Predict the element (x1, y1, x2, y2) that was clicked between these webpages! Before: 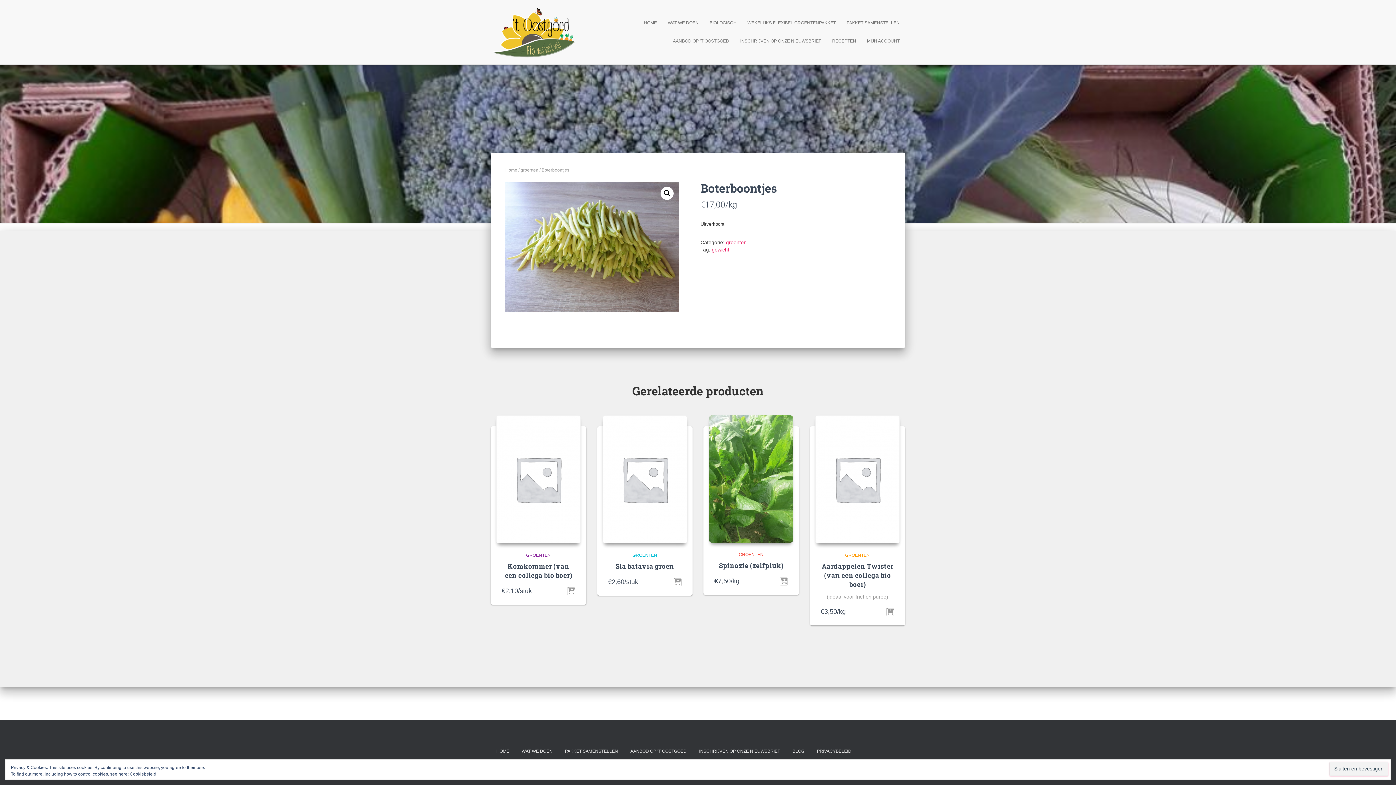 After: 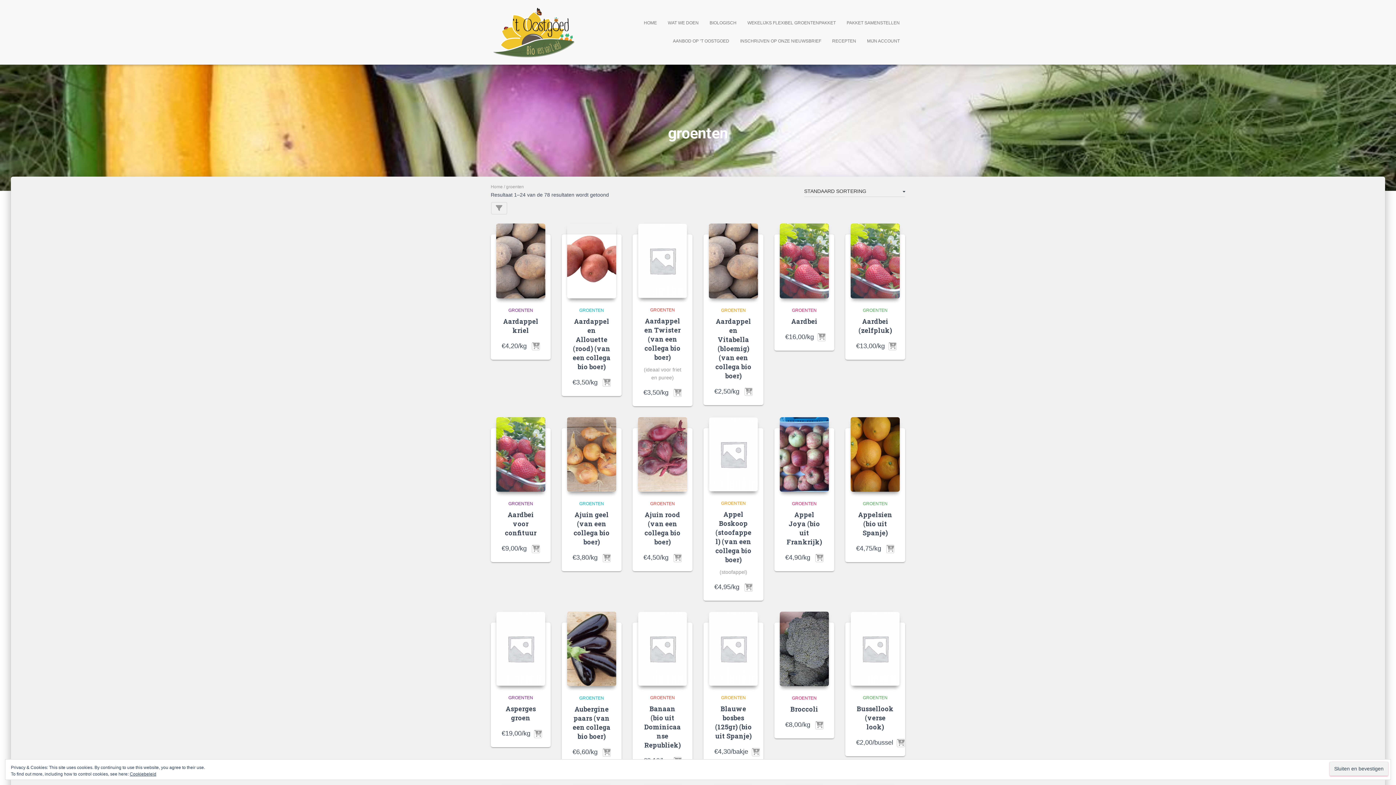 Action: bbox: (739, 552, 763, 557) label: GROENTEN